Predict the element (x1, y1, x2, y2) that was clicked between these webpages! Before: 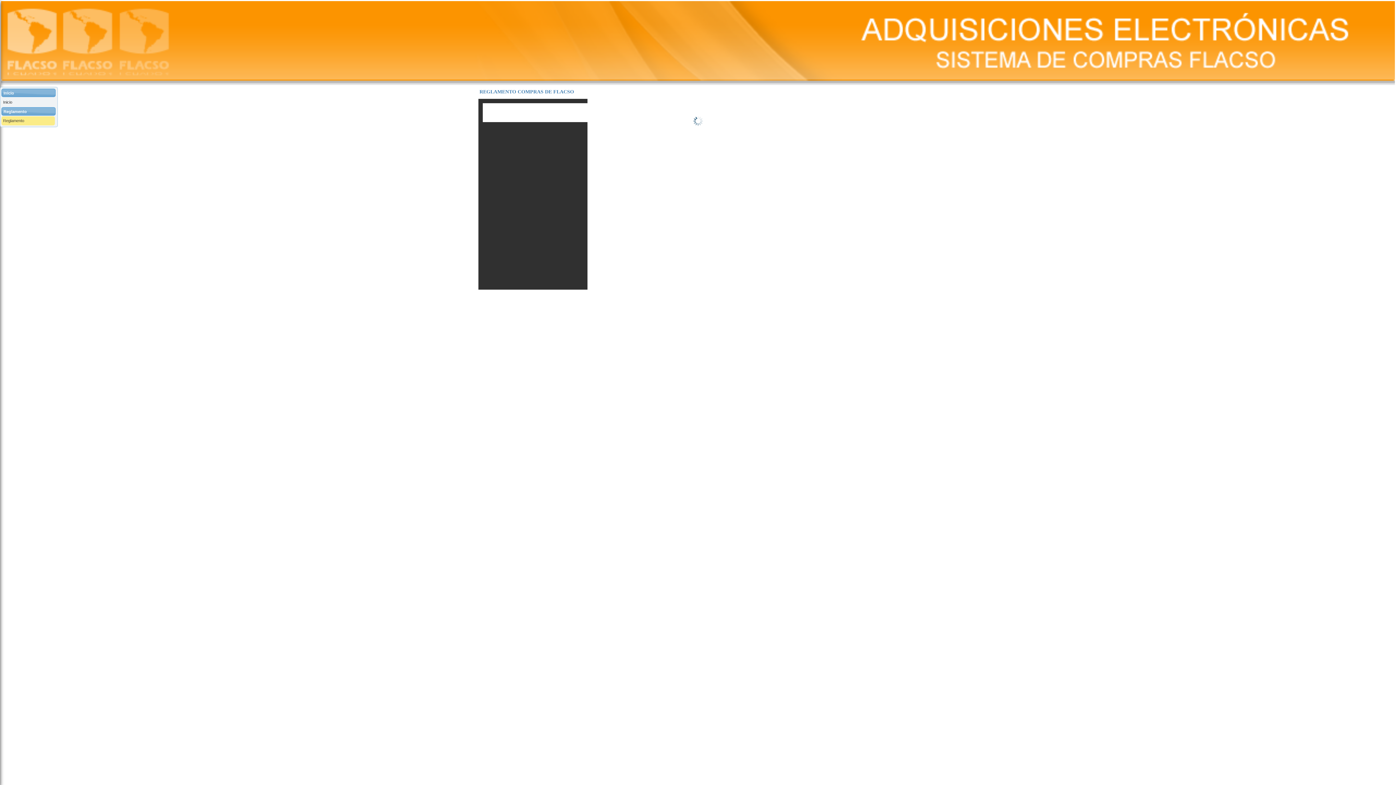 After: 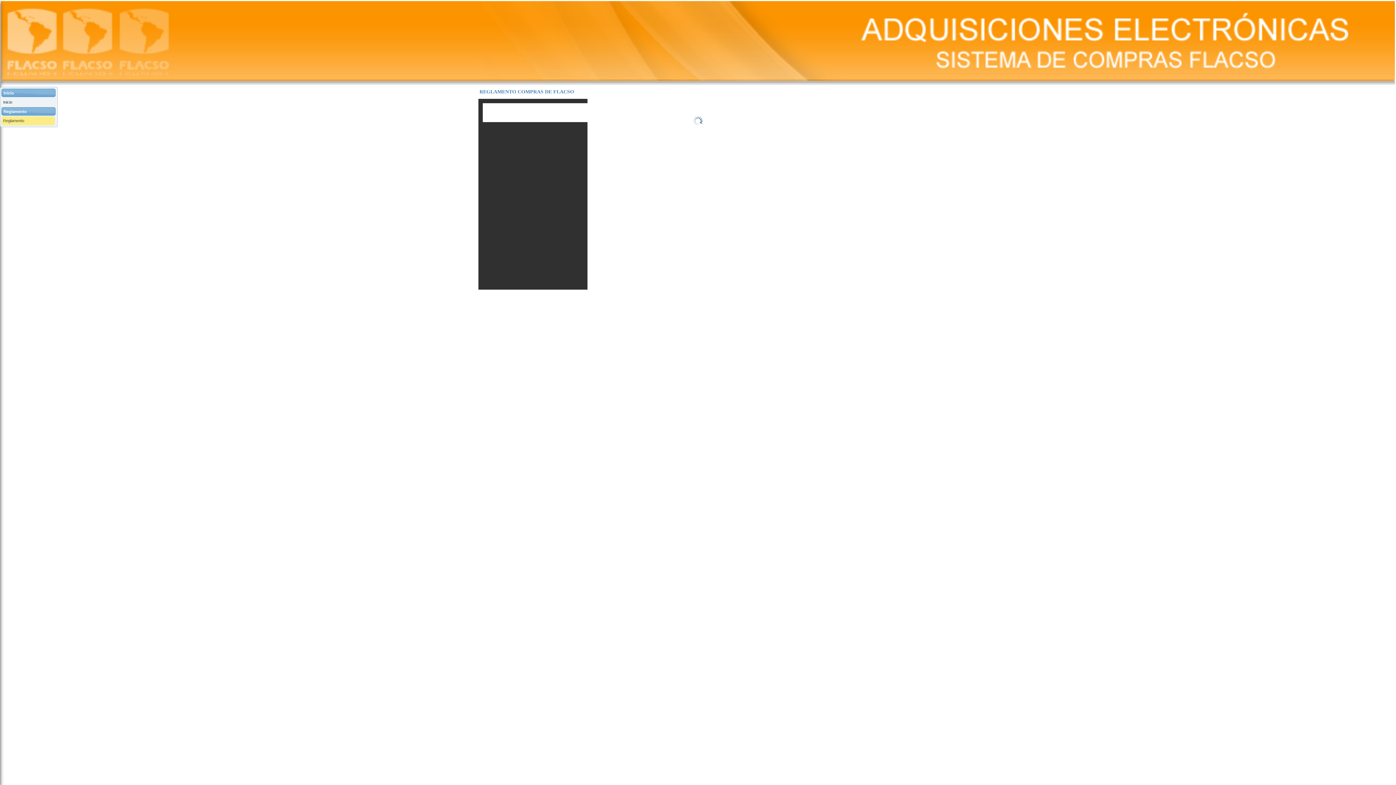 Action: bbox: (1, 116, 54, 125) label: Reglamento